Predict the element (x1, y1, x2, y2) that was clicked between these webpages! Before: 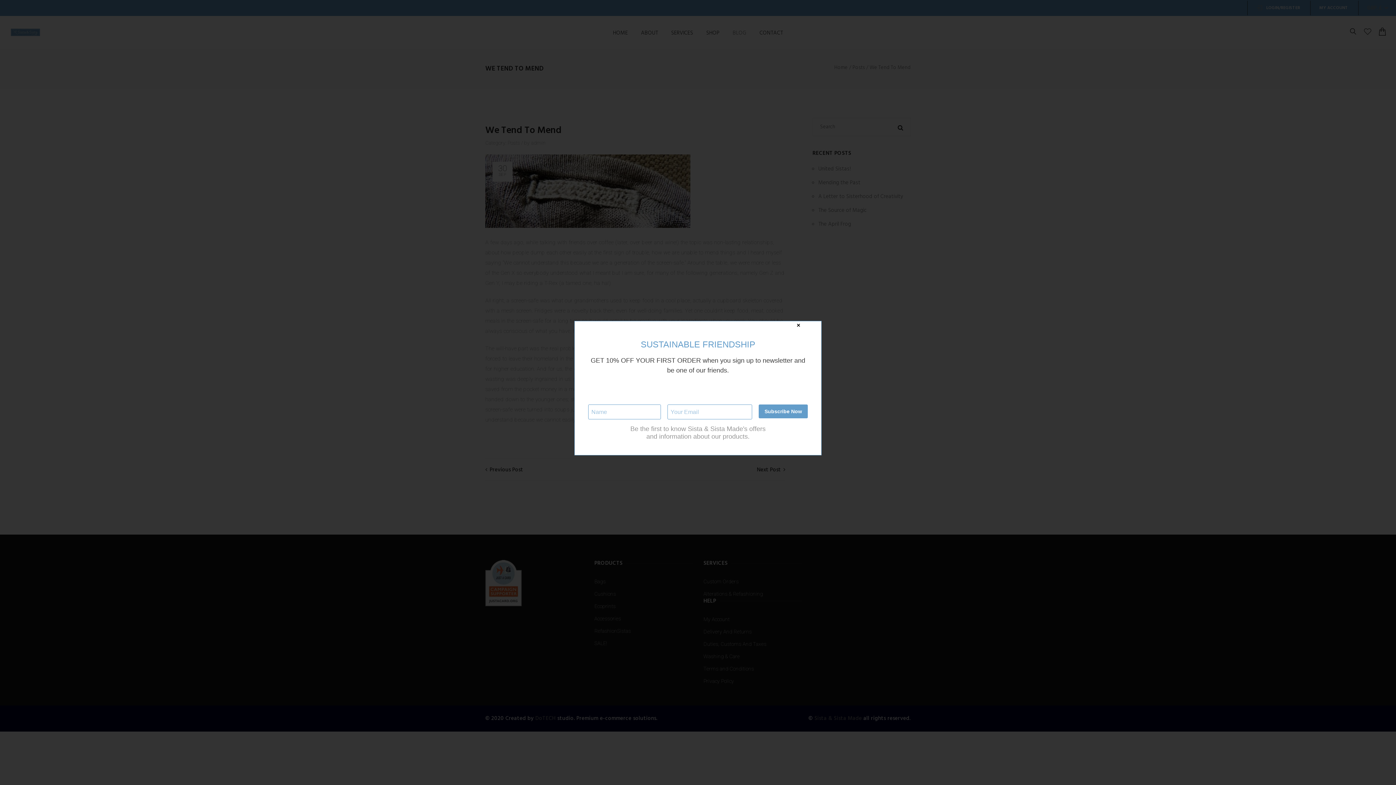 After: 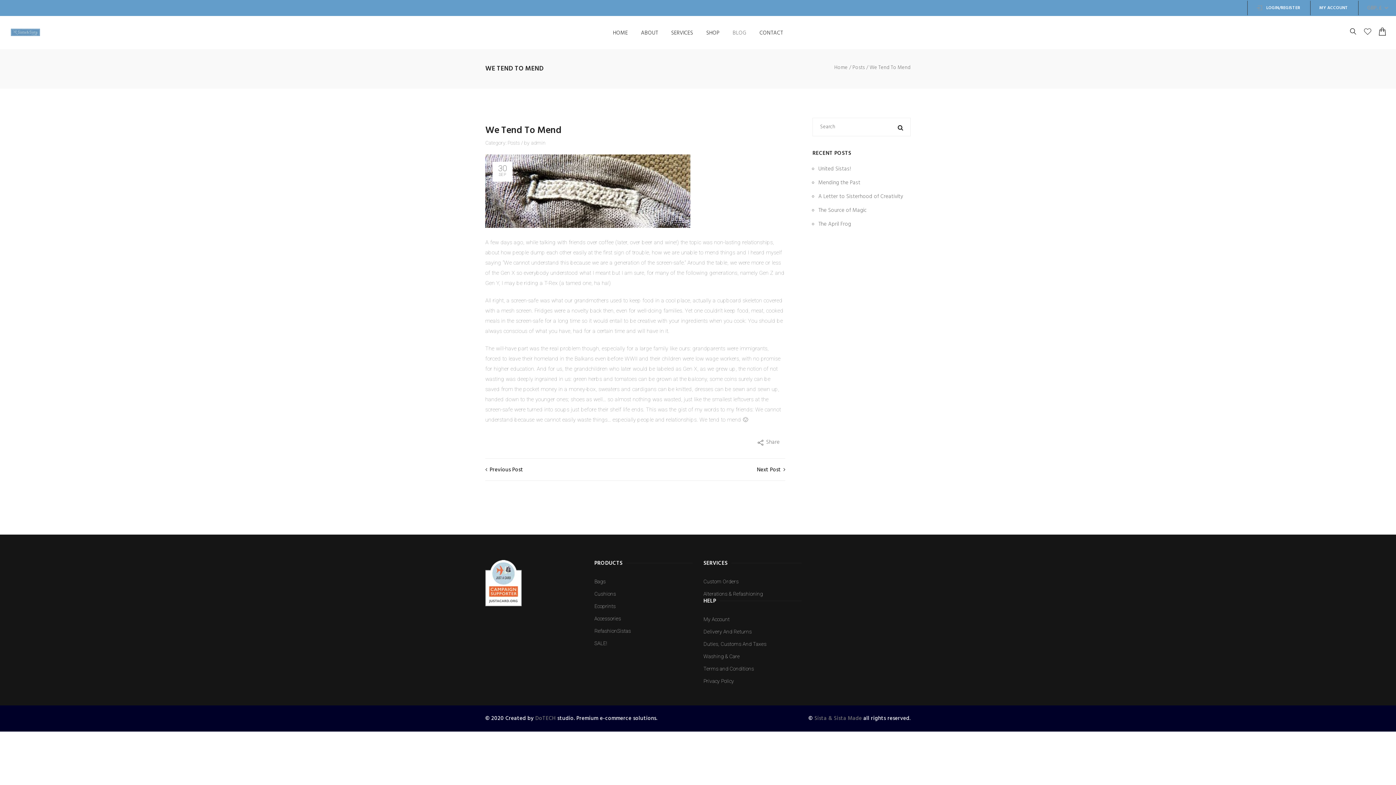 Action: bbox: (775, 320, 821, 330) label: Close